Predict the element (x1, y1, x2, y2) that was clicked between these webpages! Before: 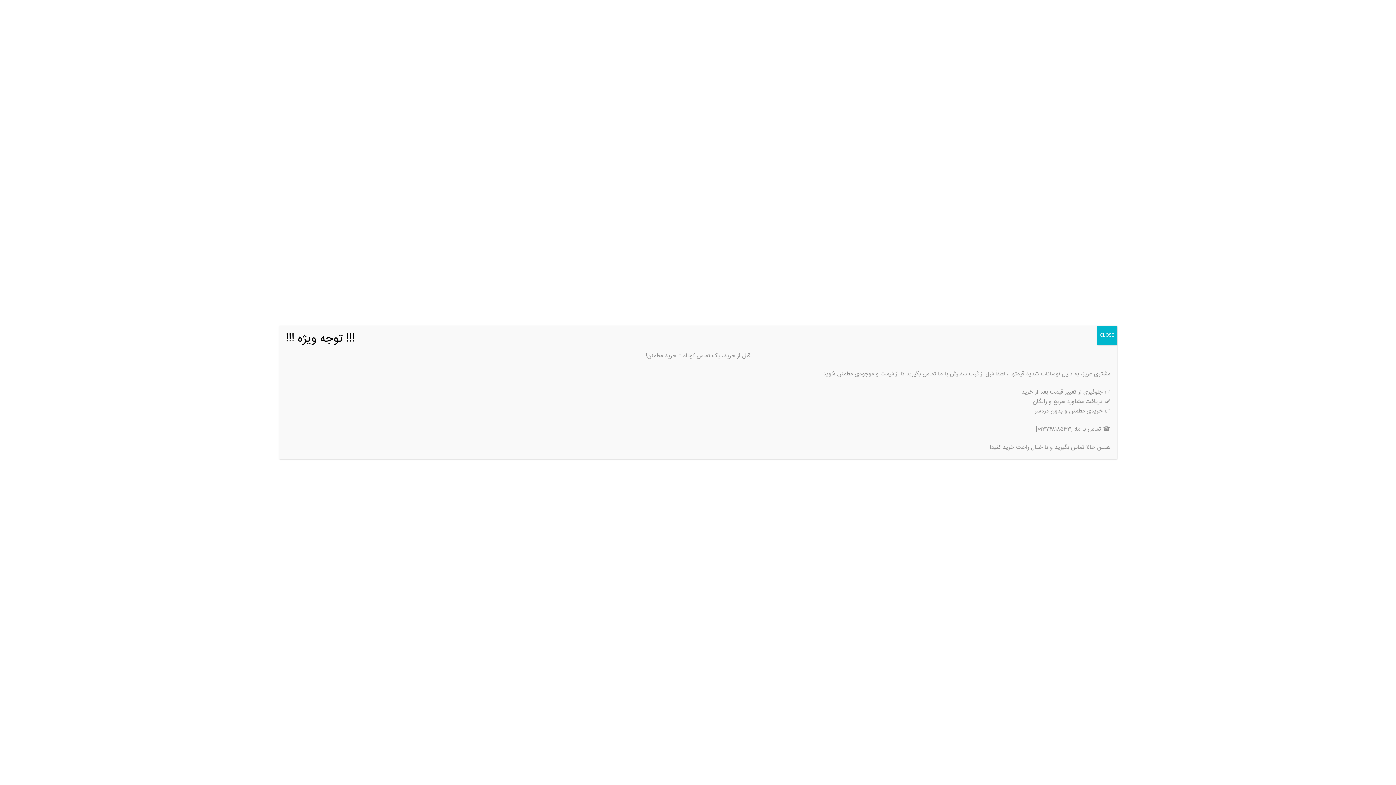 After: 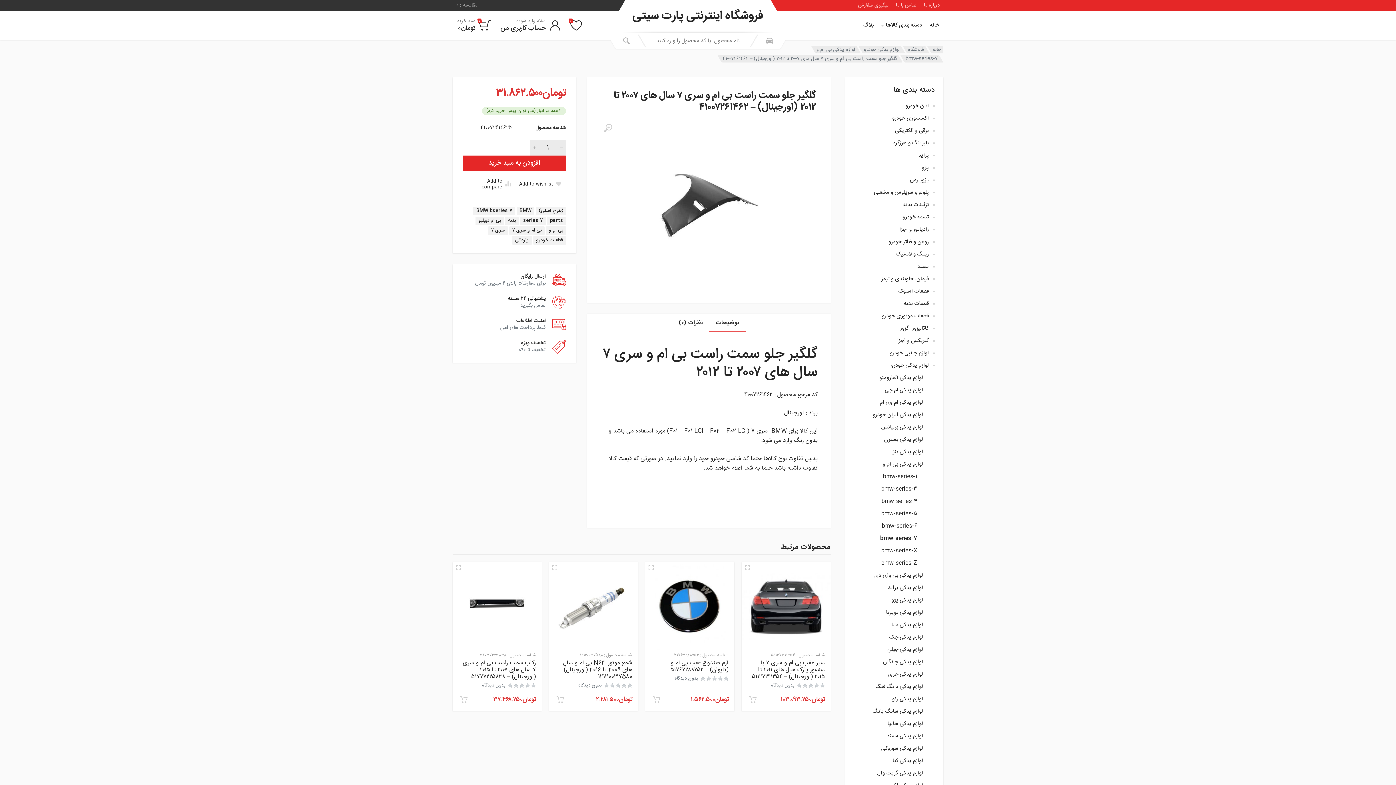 Action: label: Close bbox: (1097, 326, 1117, 345)